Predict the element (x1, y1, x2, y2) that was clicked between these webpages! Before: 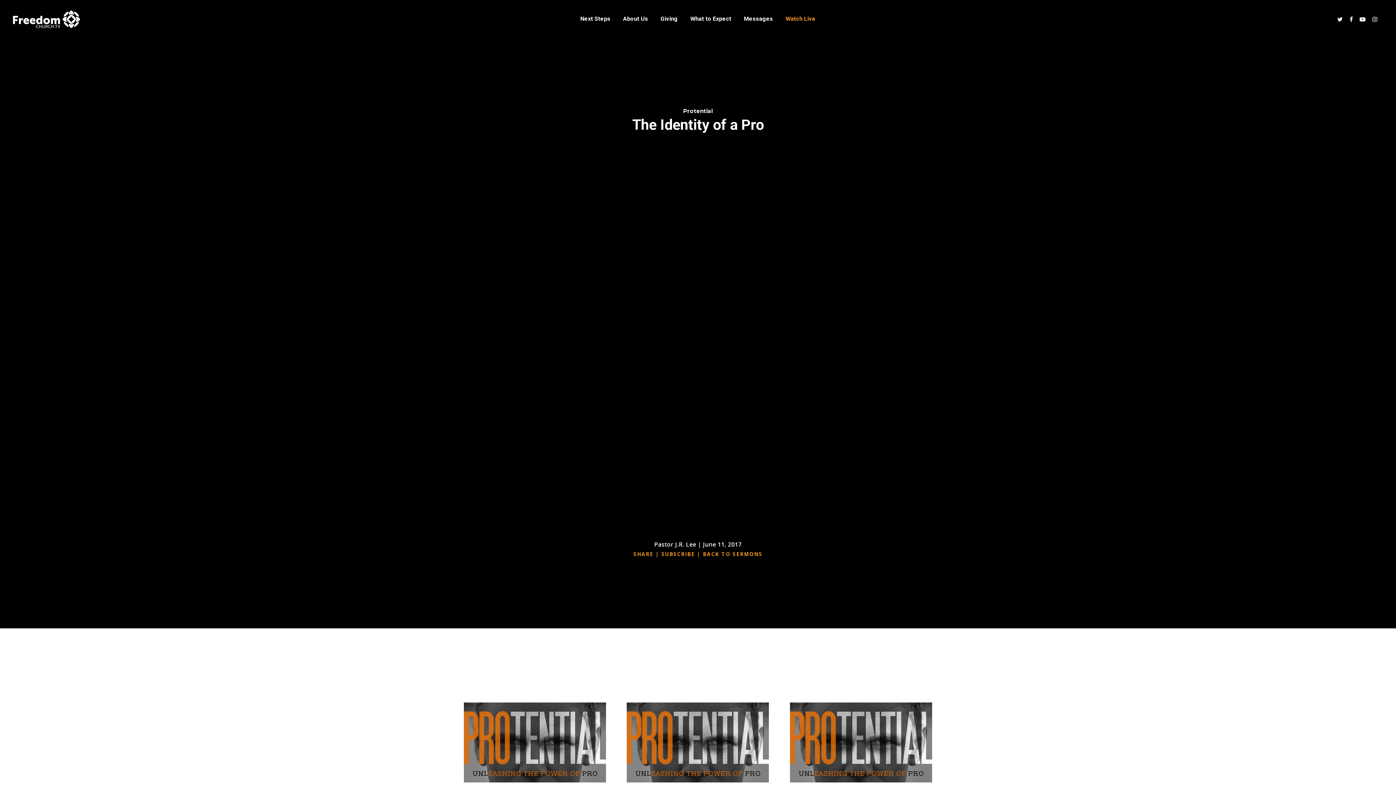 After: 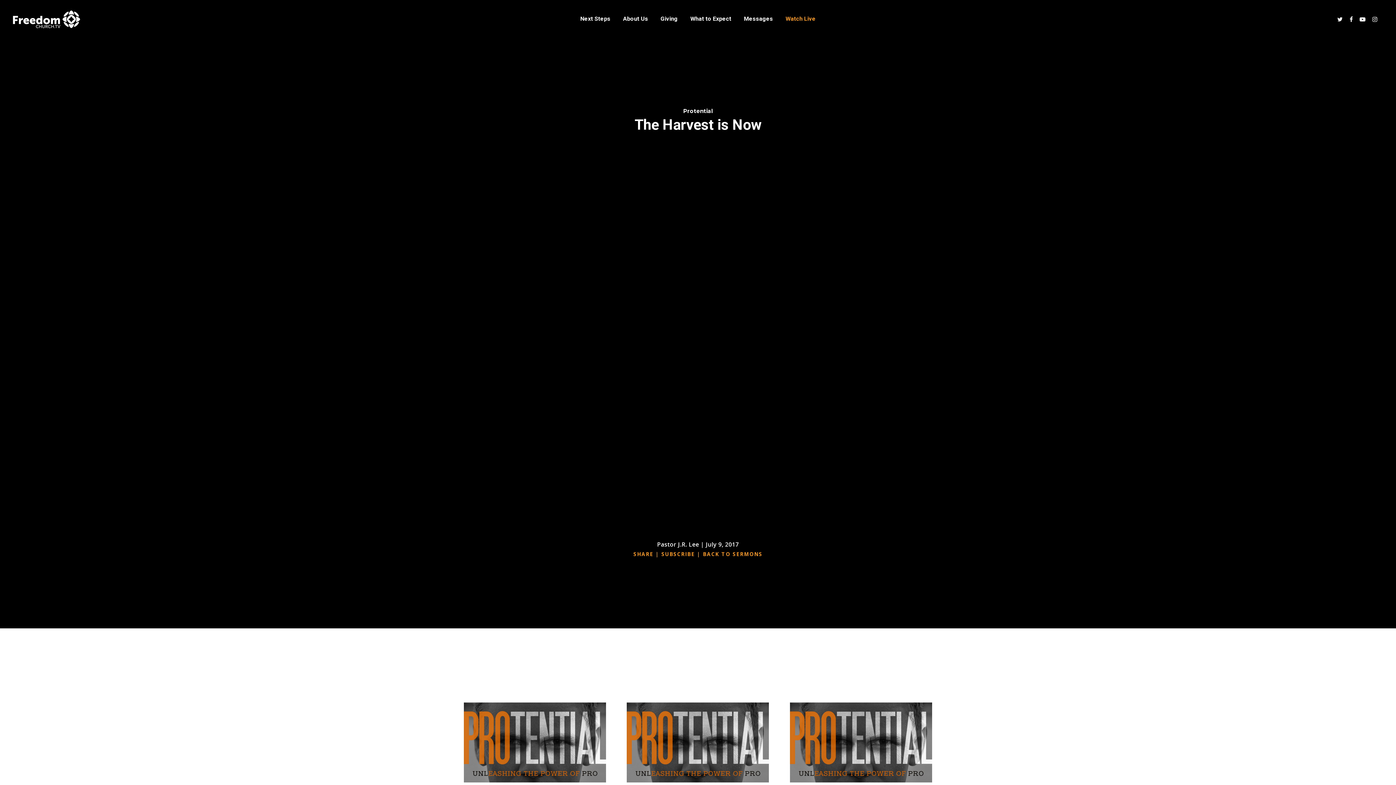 Action: bbox: (458, 697, 610, 813)